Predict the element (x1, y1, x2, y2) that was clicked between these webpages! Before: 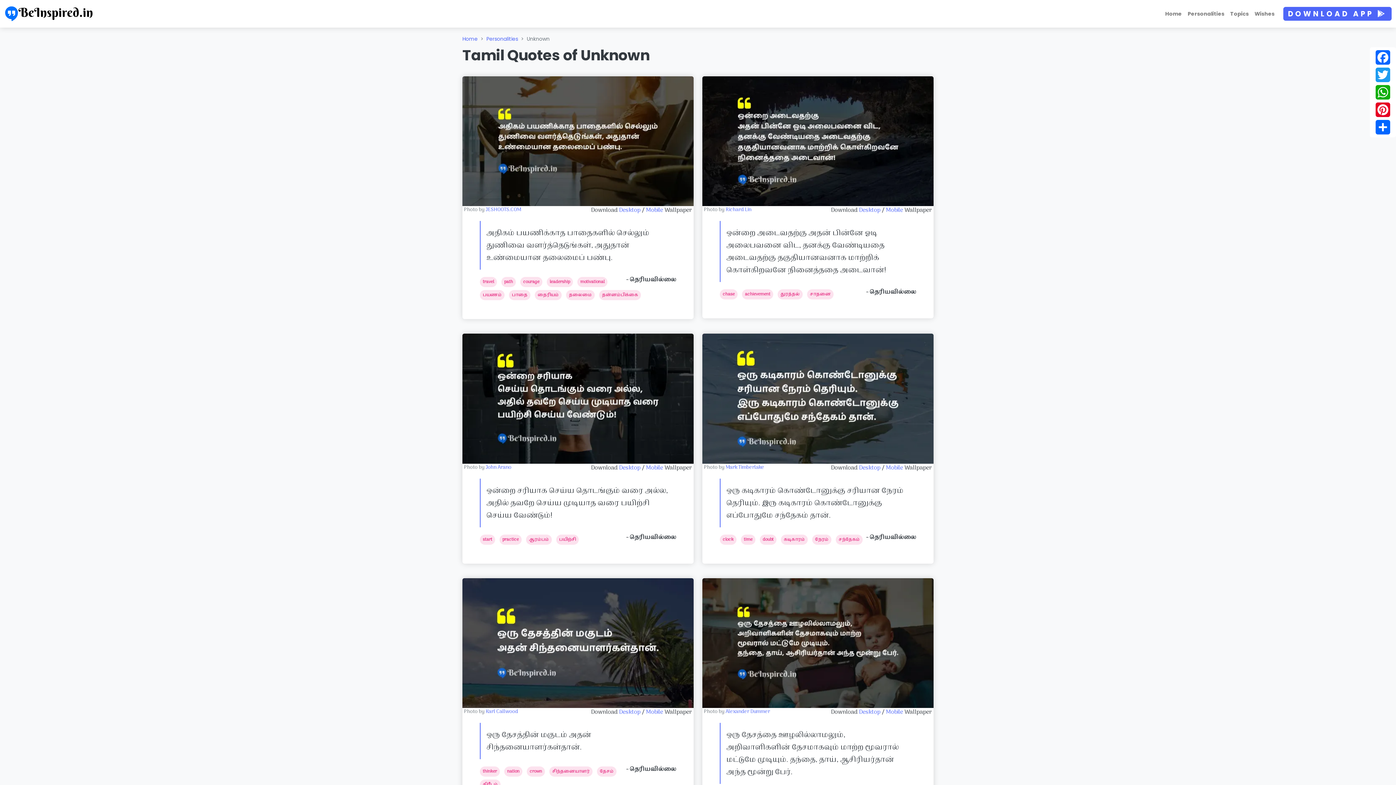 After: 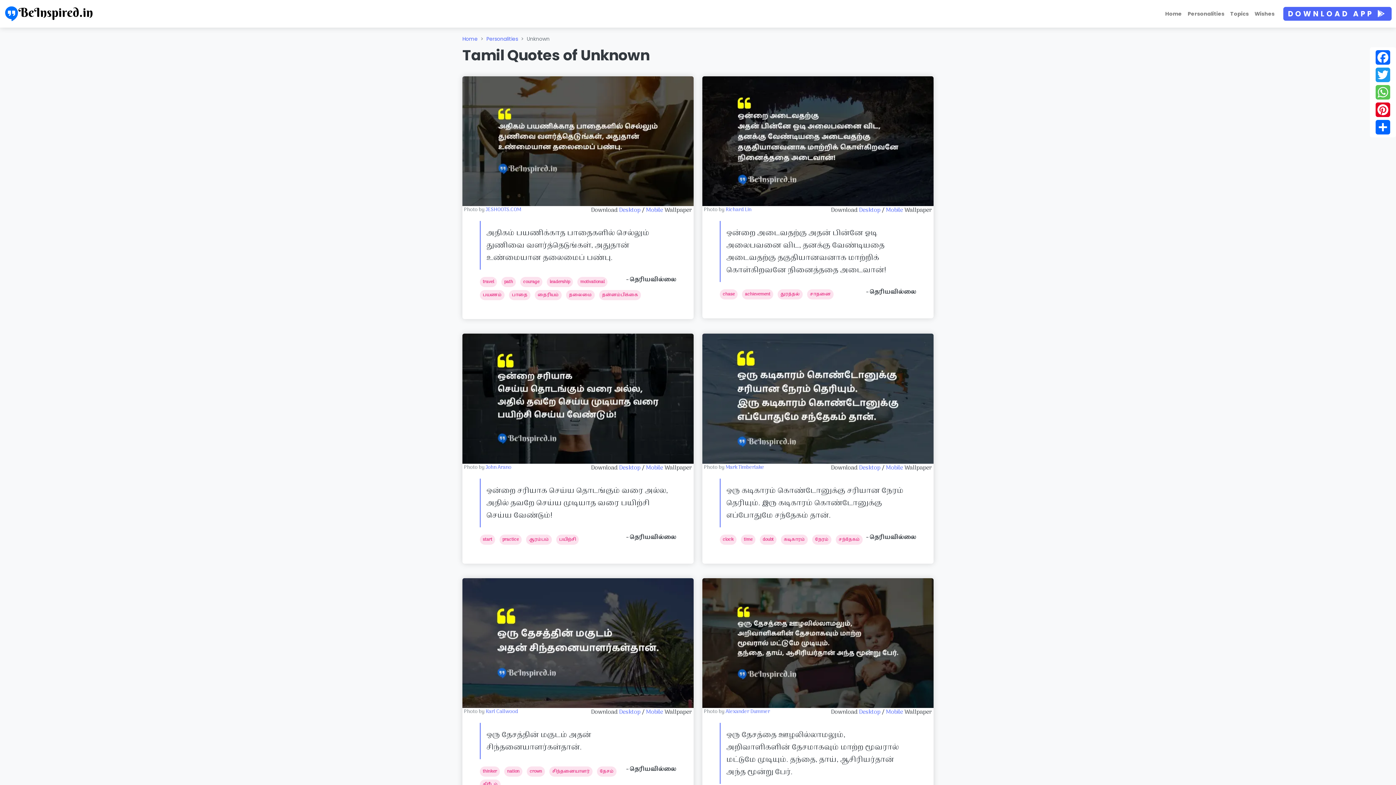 Action: label: WhatsApp bbox: (1374, 83, 1392, 101)